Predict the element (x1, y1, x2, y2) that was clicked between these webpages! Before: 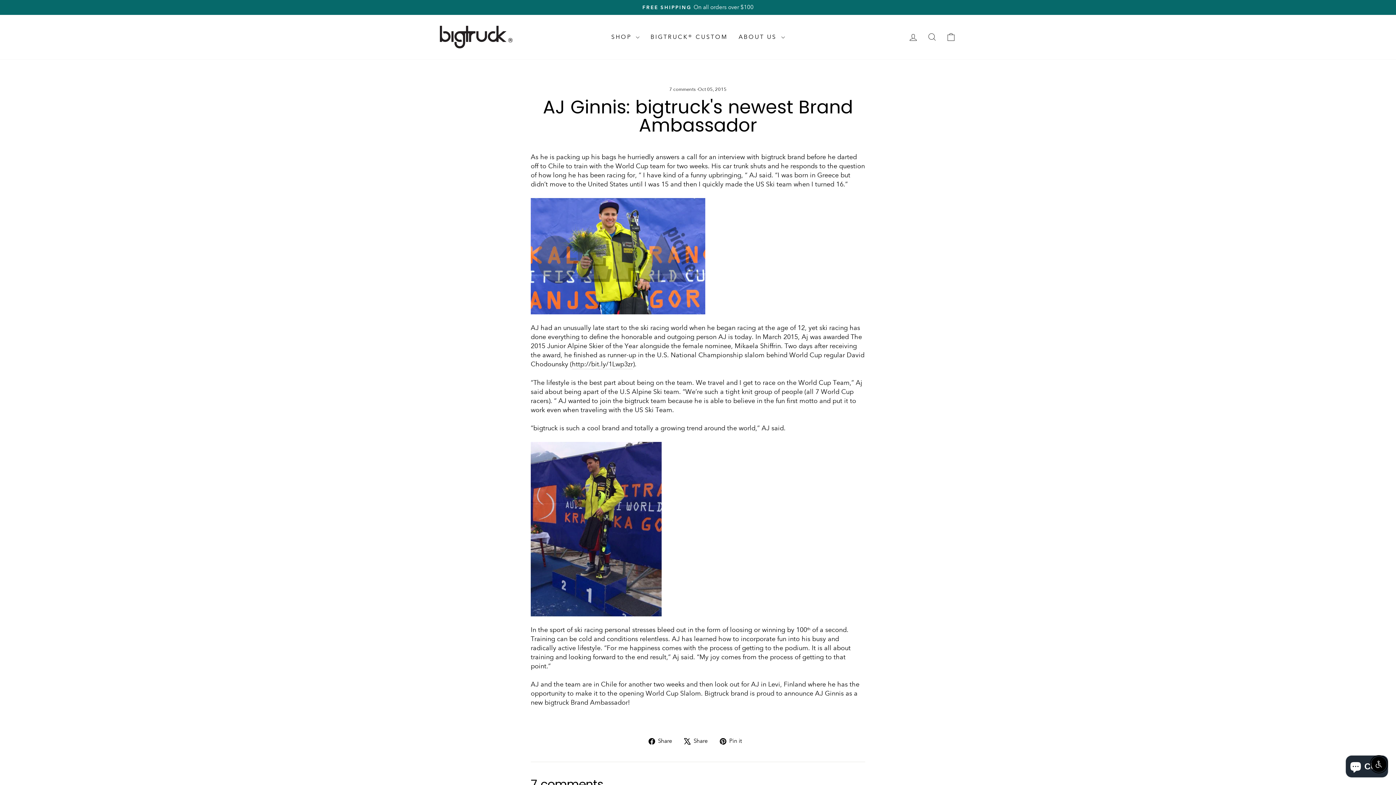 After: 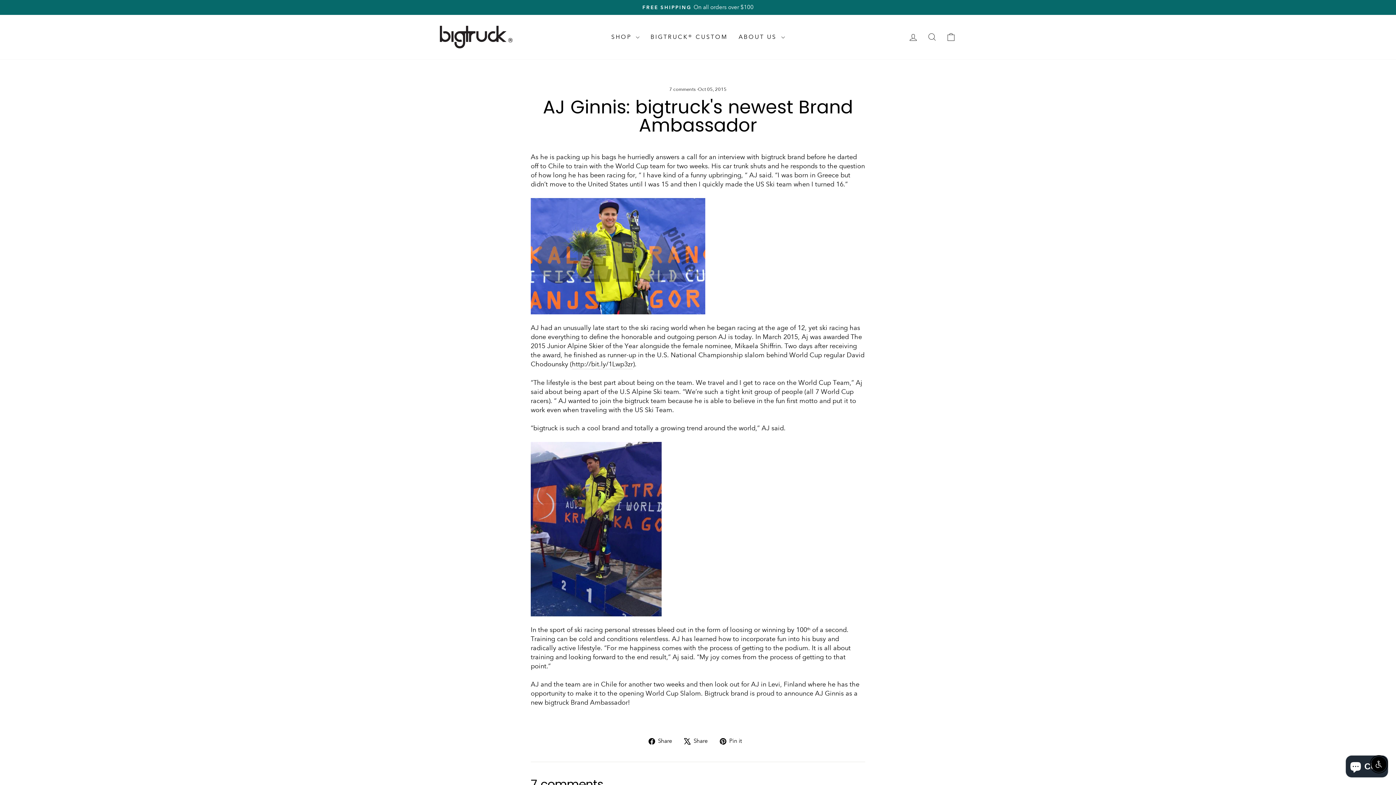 Action: bbox: (648, 736, 677, 745) label:  Share
Share on Facebook